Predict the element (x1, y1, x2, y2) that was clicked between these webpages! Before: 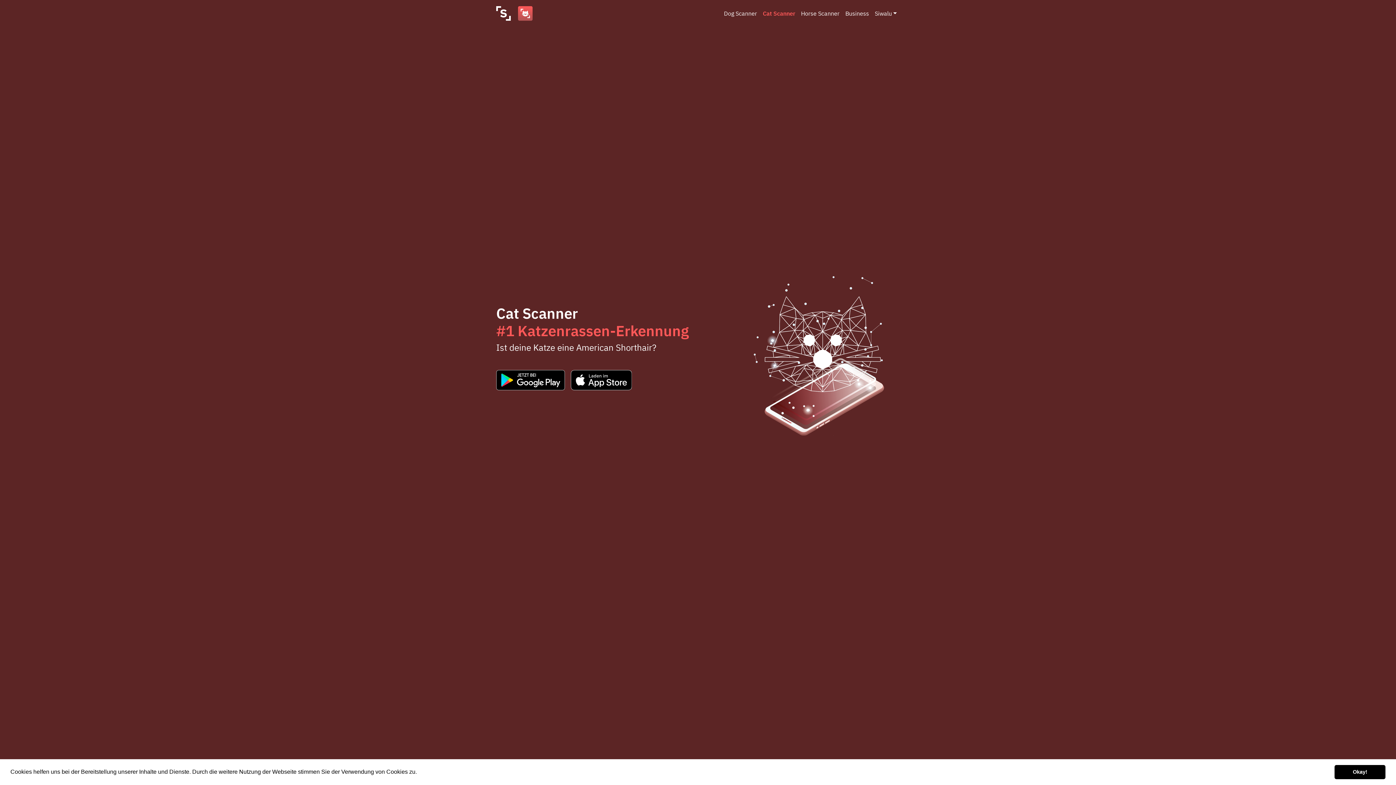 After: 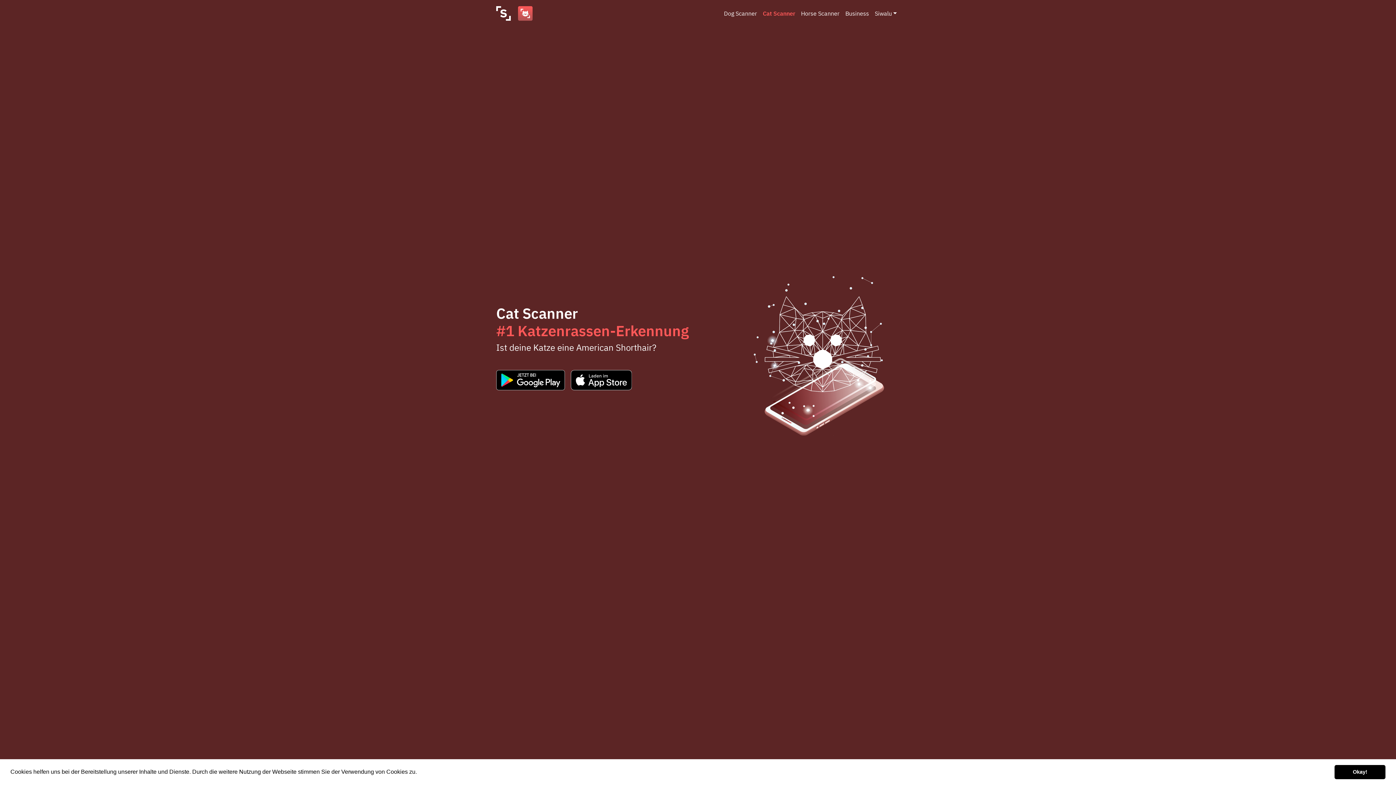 Action: label: learn more about cookies bbox: (418, 771, 420, 774)